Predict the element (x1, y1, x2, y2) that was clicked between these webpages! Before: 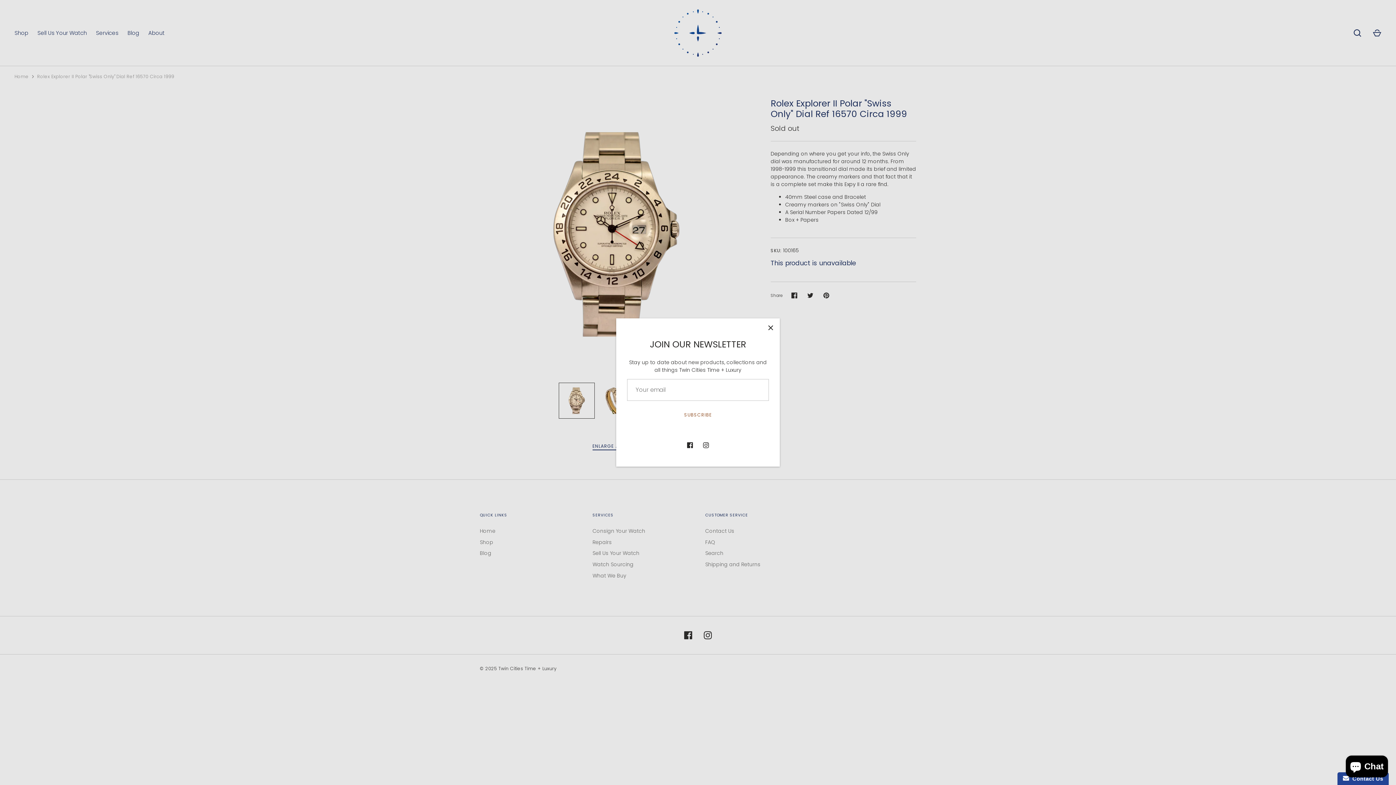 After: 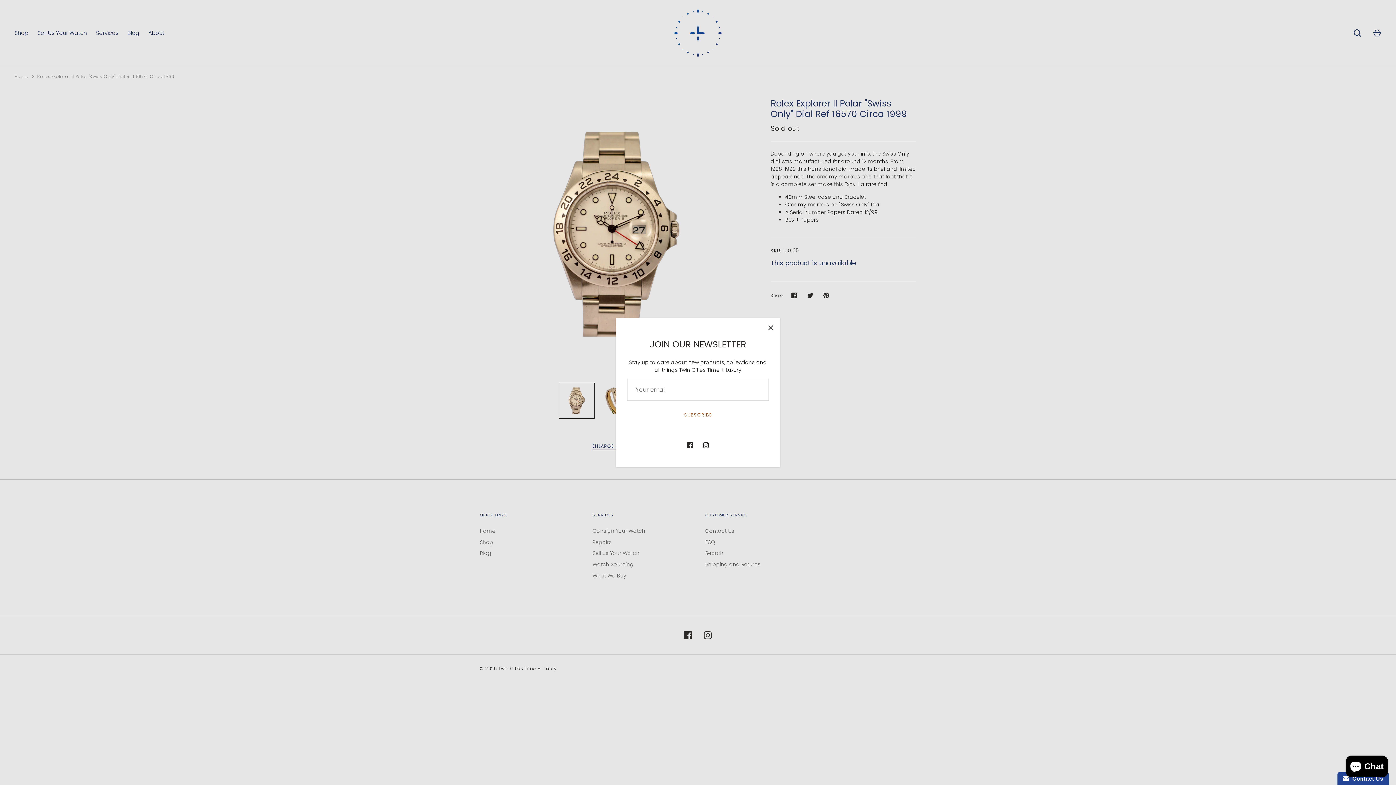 Action: bbox: (558, 382, 594, 418)